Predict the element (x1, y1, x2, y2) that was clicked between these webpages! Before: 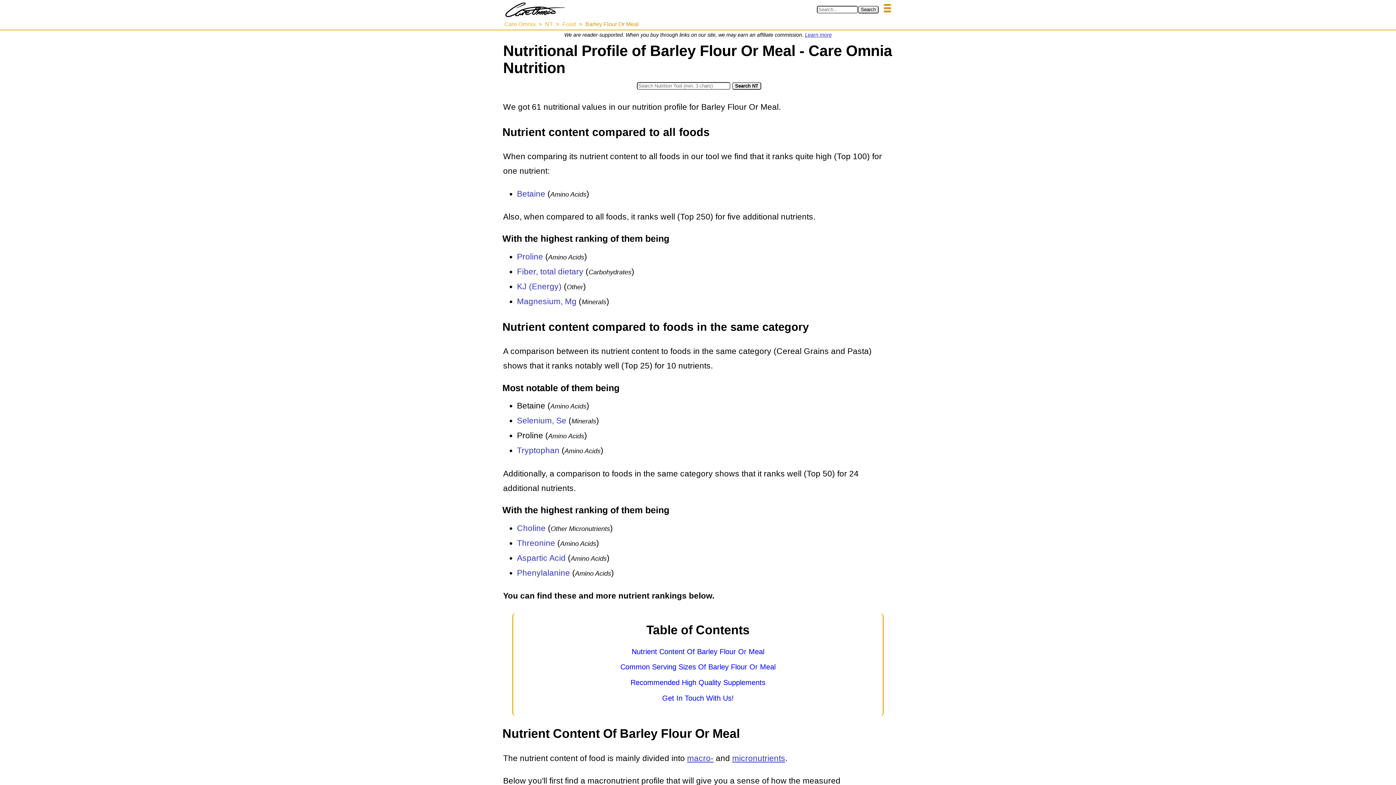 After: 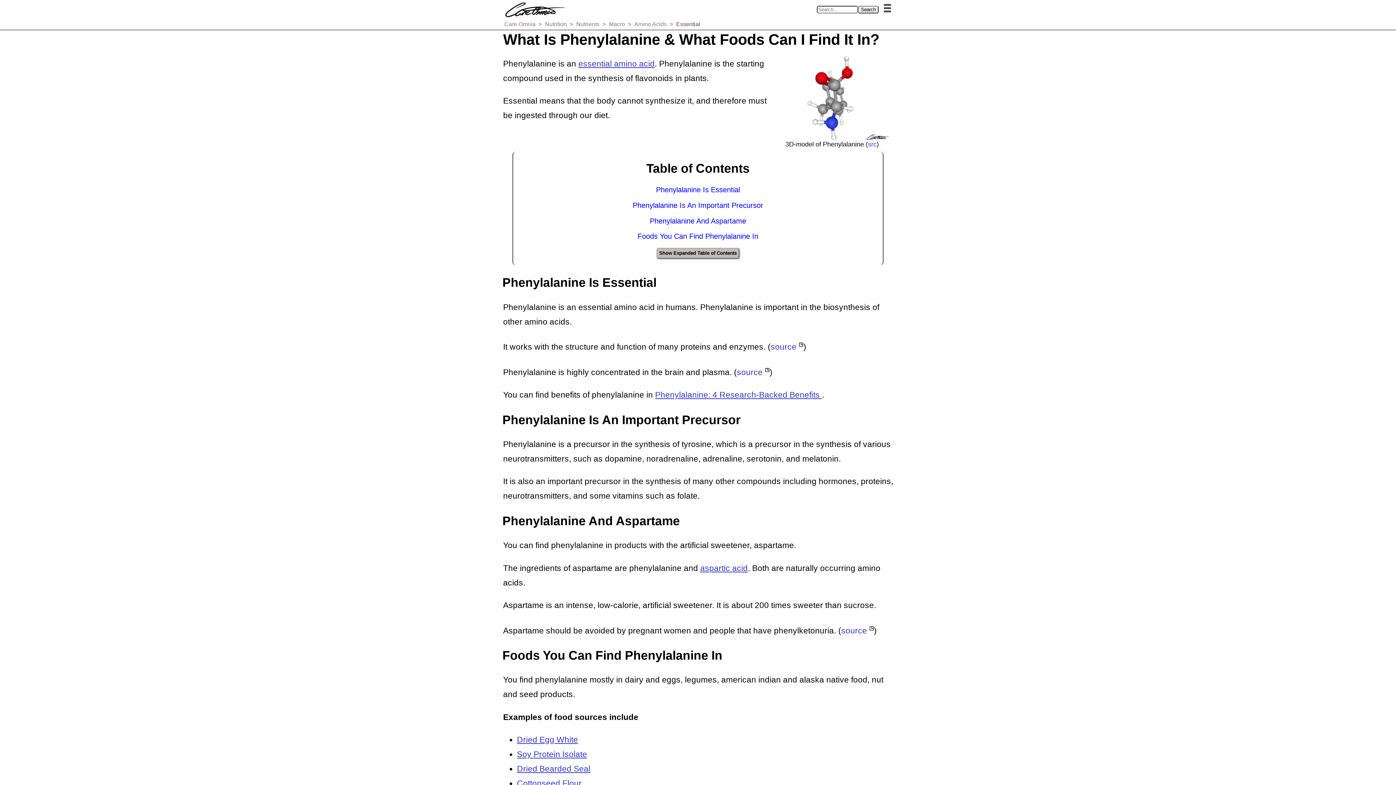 Action: bbox: (517, 568, 570, 577) label: Phenylalanine